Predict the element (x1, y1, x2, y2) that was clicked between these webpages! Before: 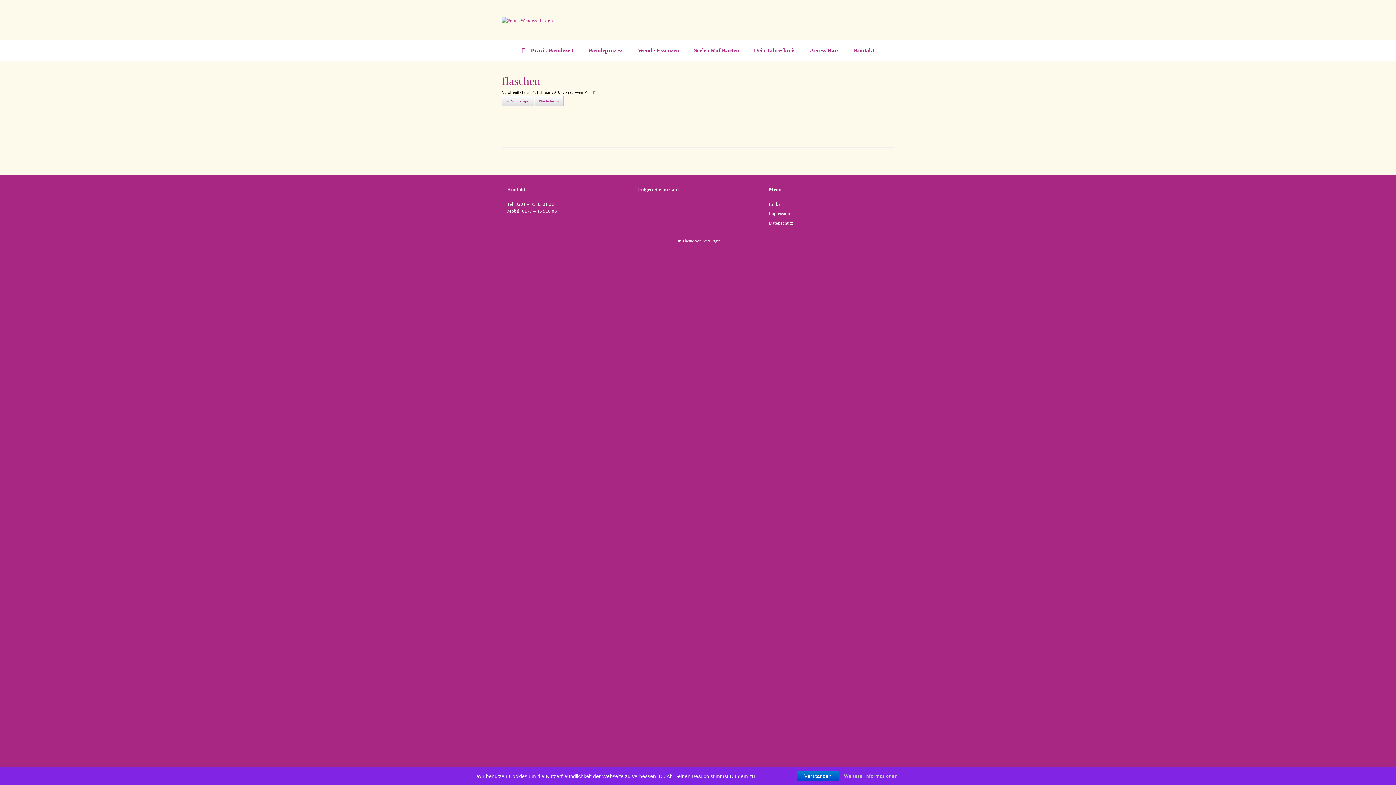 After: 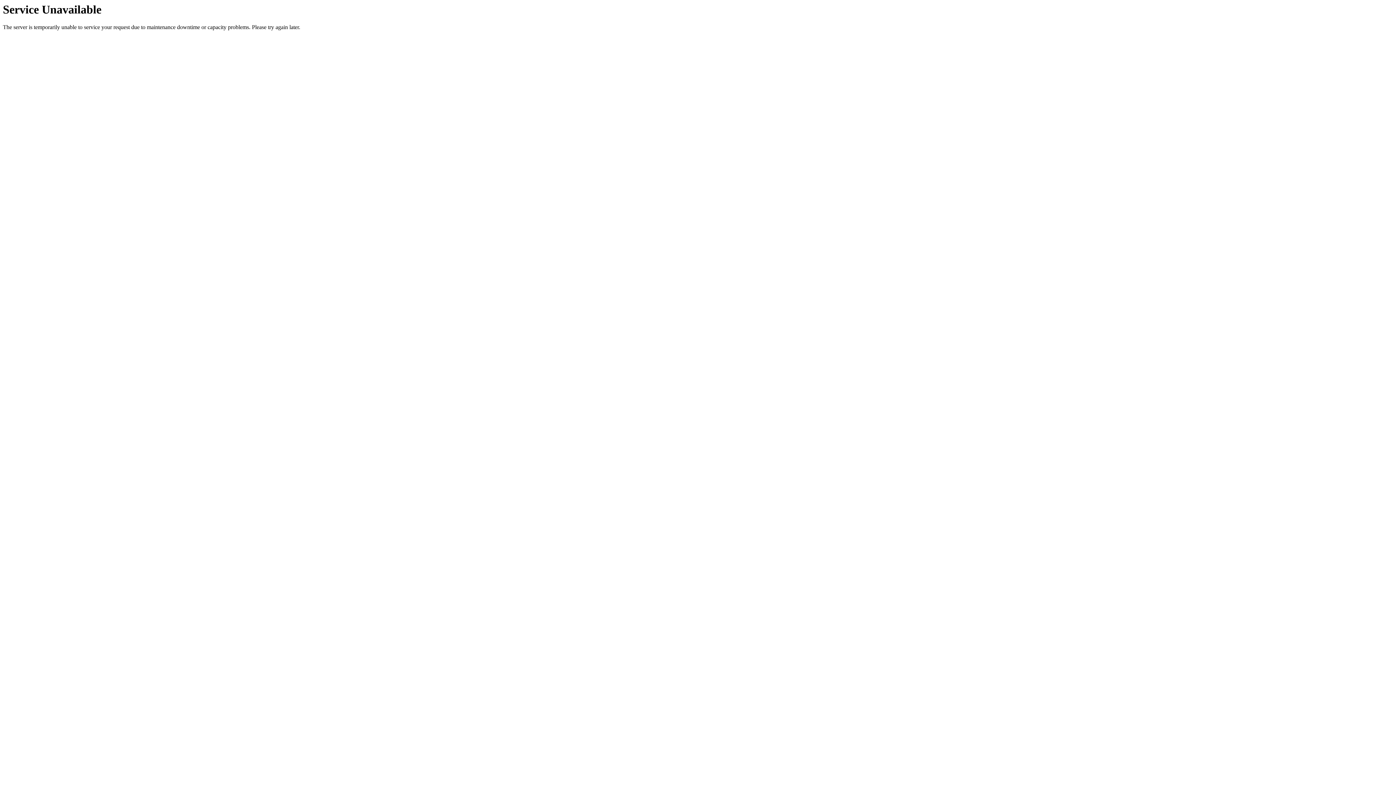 Action: bbox: (769, 210, 889, 218) label: Impressum